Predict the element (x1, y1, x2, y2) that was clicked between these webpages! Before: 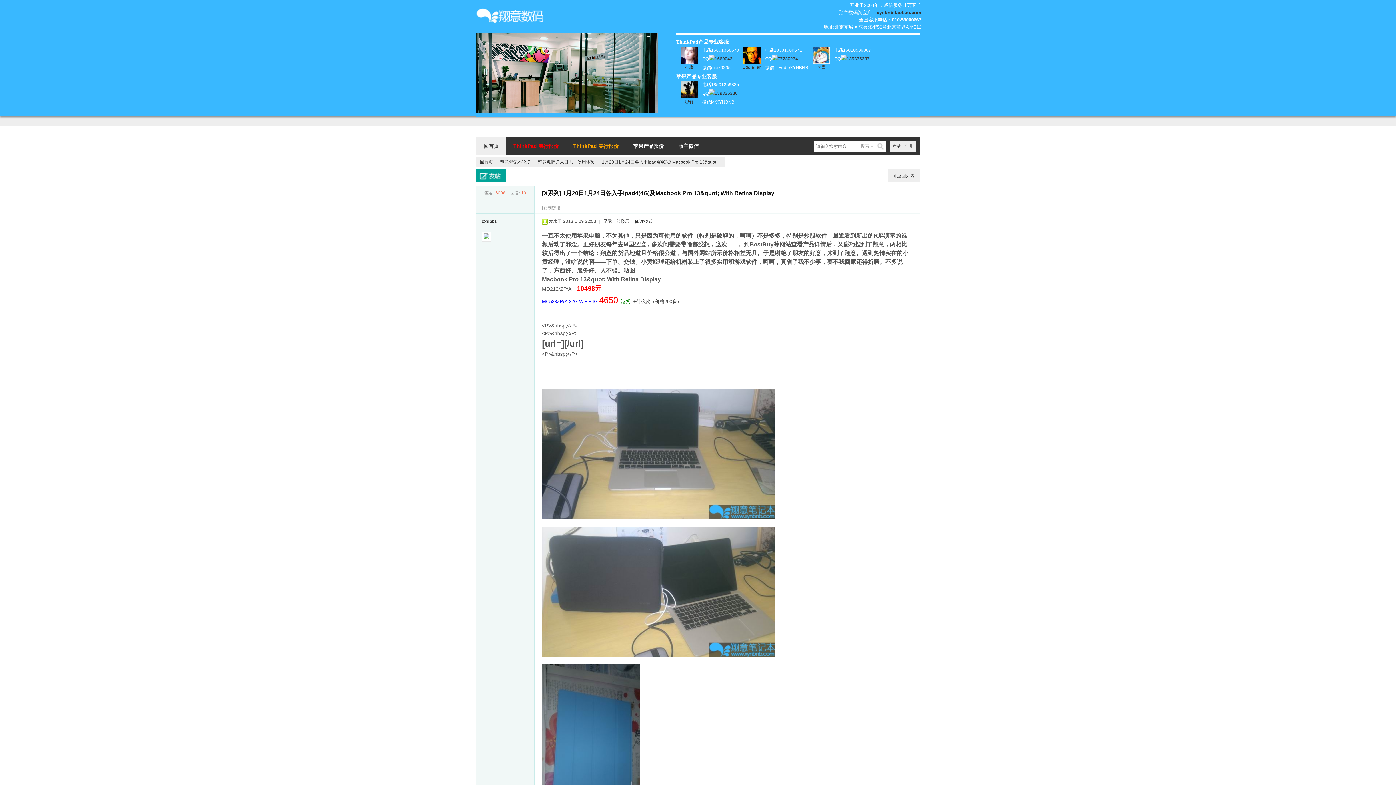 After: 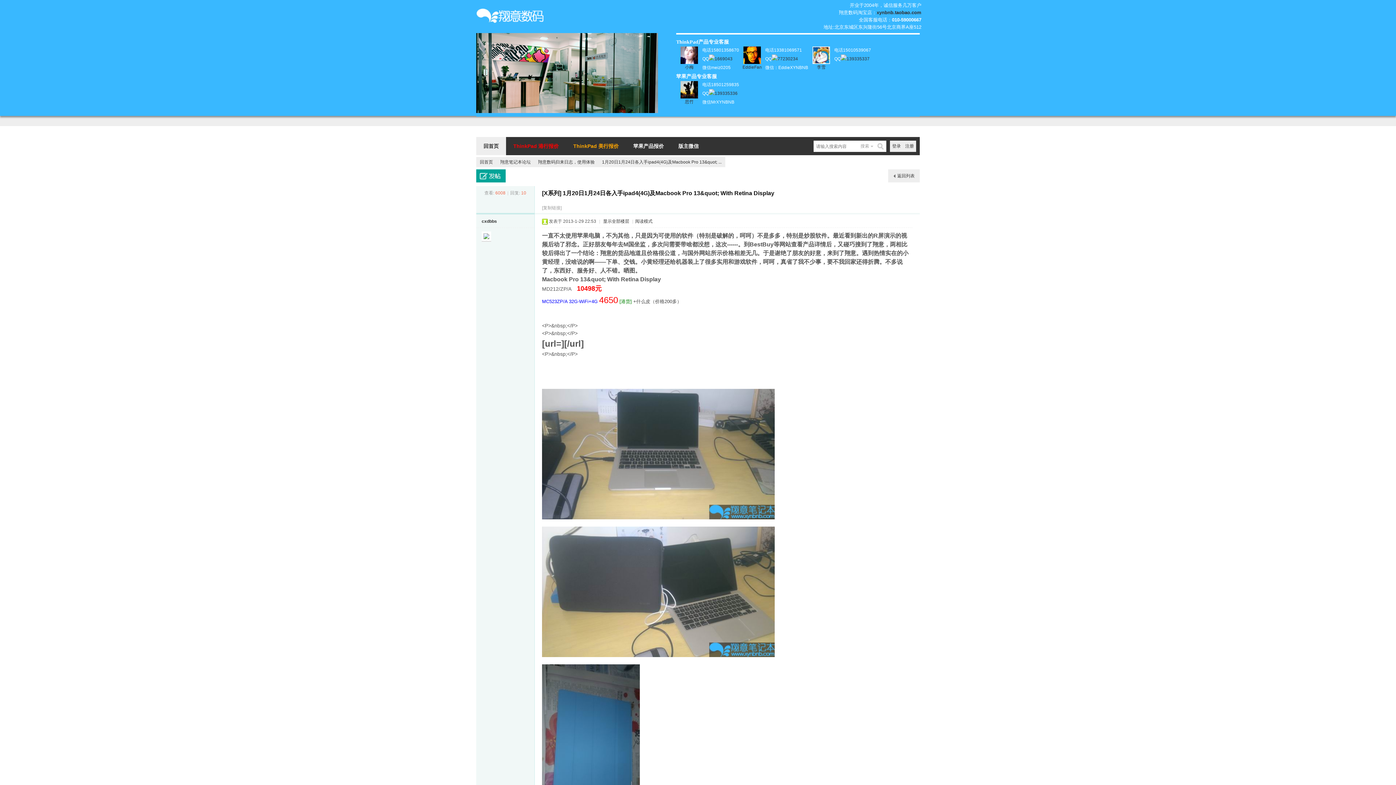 Action: label: 小梅 bbox: (677, 46, 701, 70)